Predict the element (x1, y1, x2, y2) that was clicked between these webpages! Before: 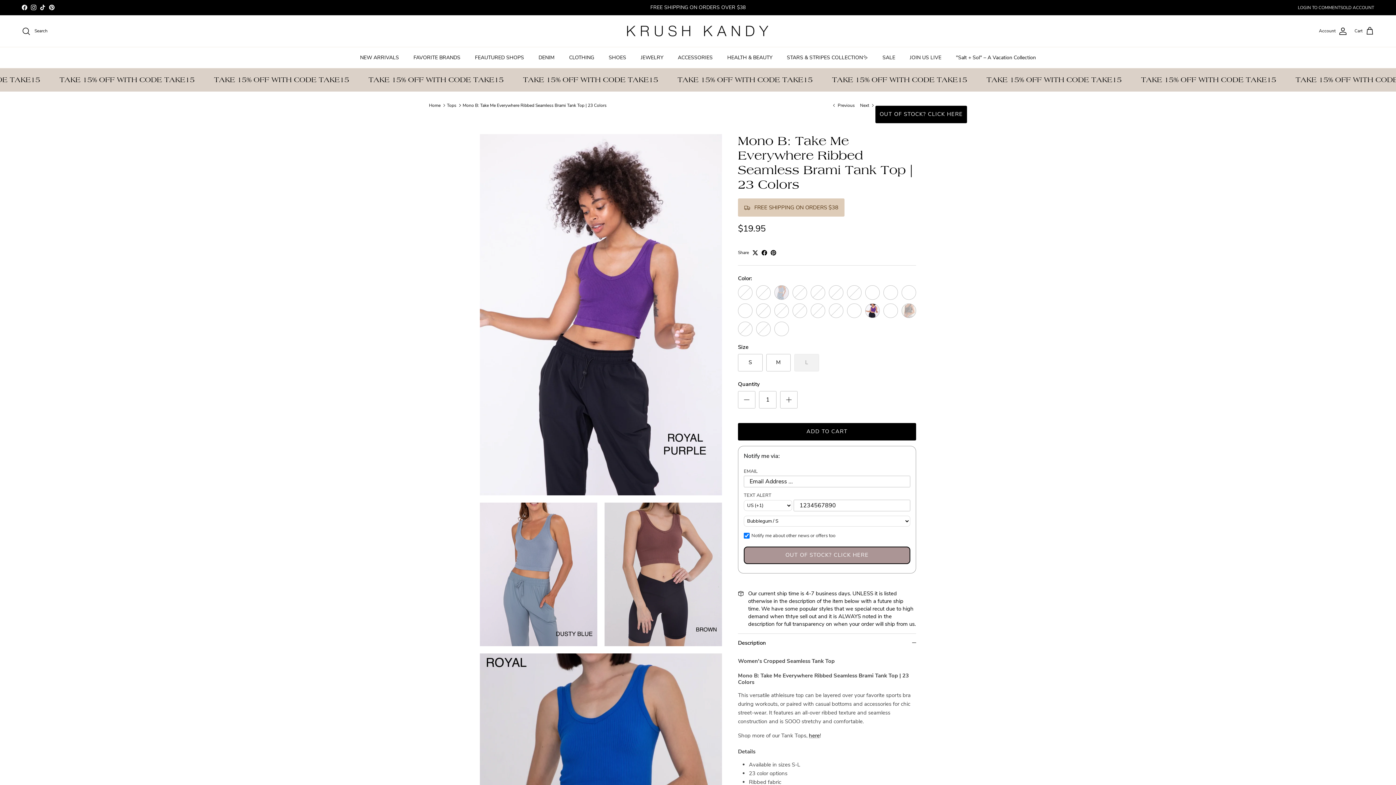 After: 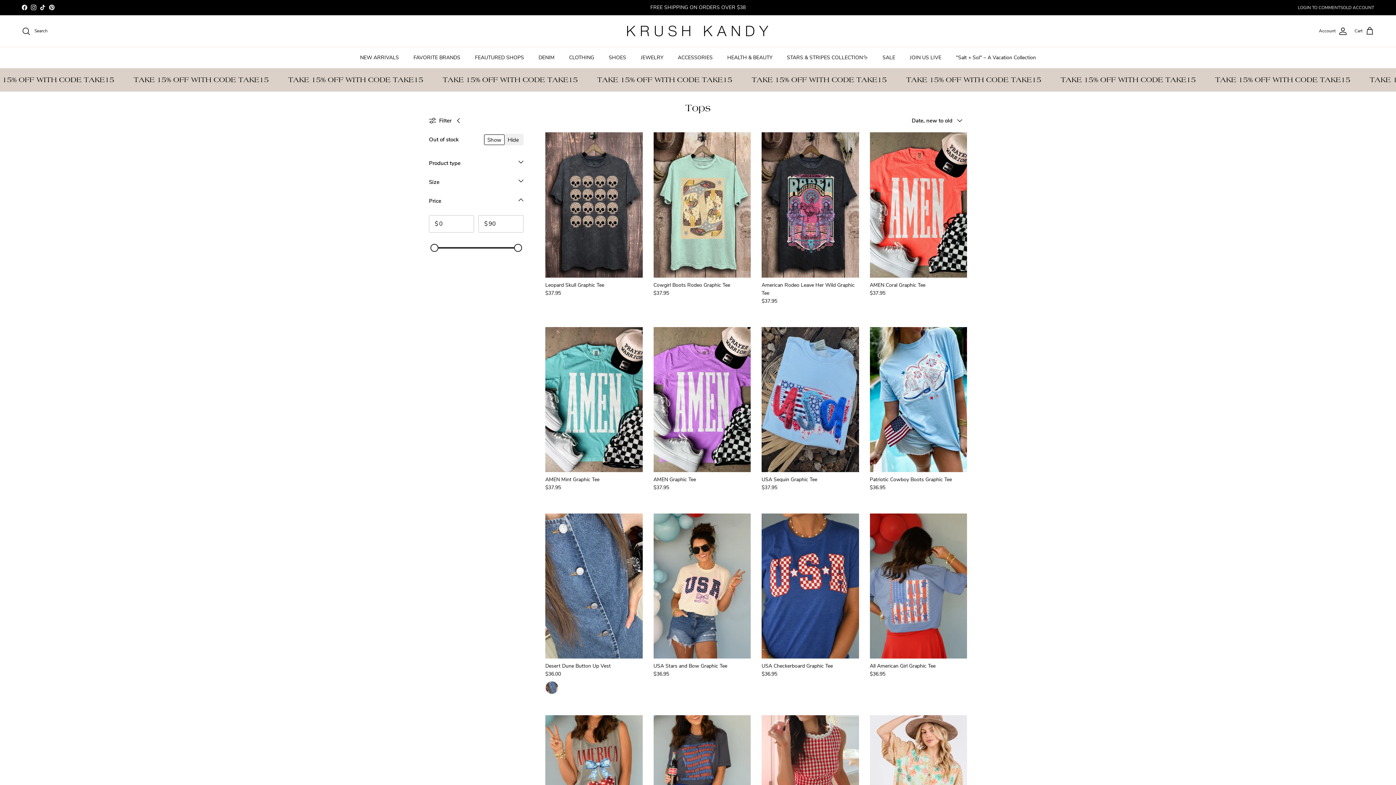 Action: label: Tops bbox: (447, 102, 456, 108)